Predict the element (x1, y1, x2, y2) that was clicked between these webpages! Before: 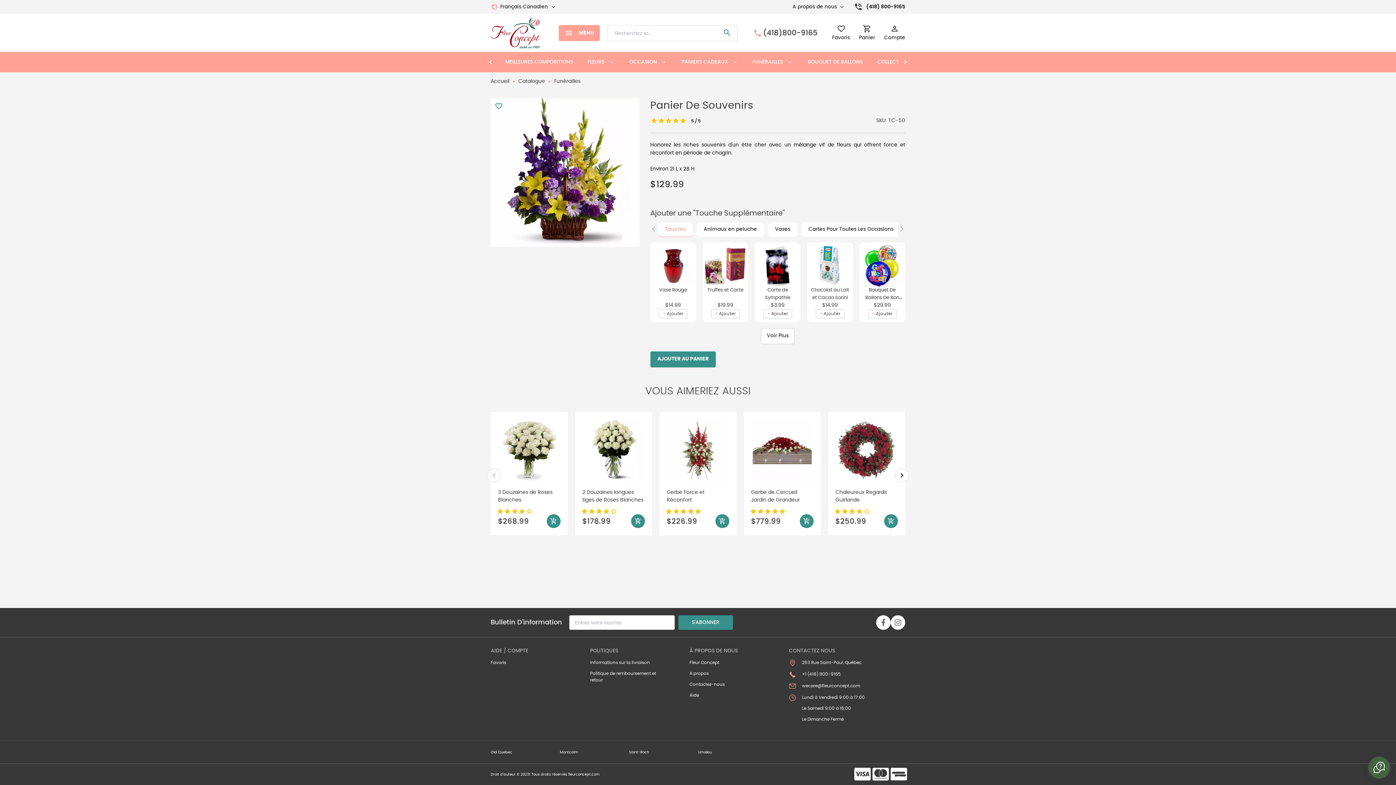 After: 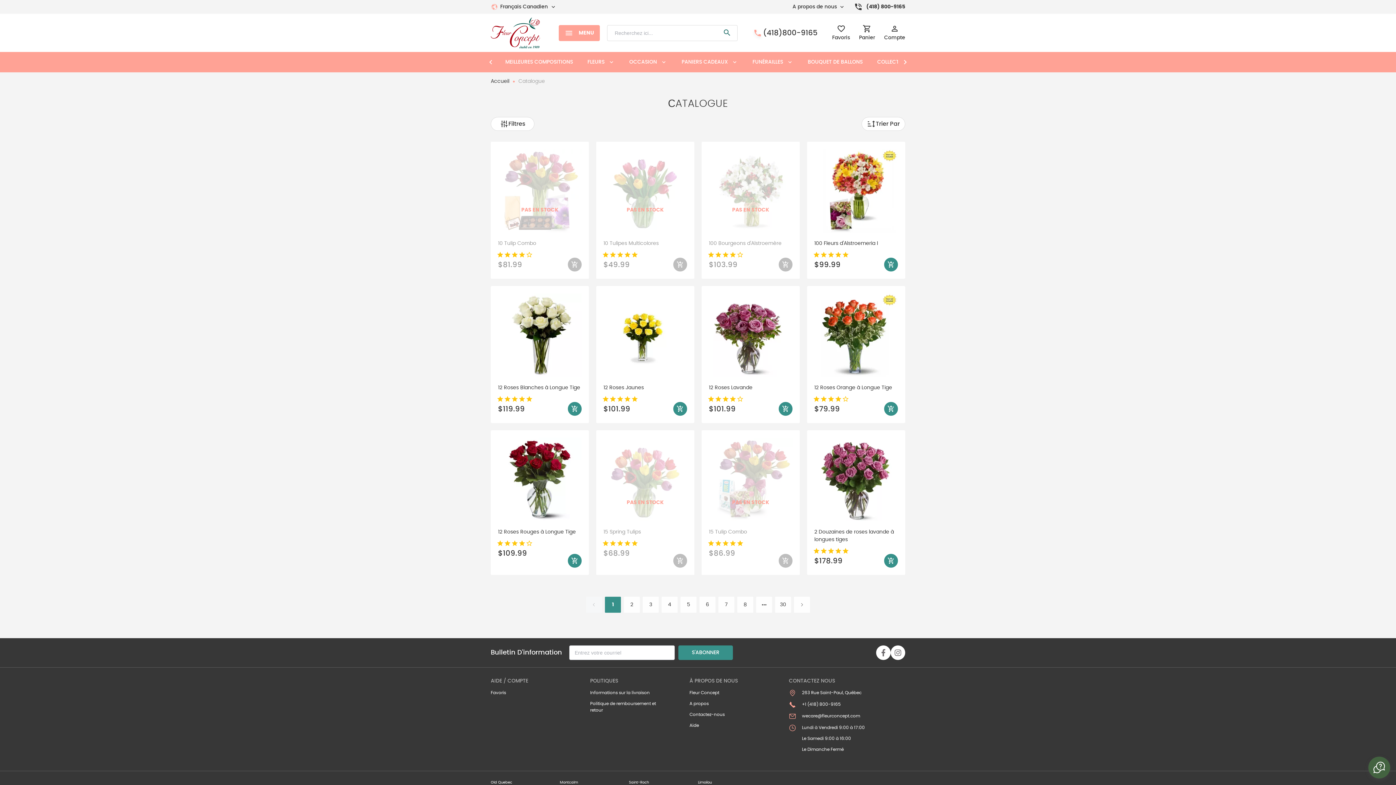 Action: label: Search bbox: (717, 24, 737, 40)